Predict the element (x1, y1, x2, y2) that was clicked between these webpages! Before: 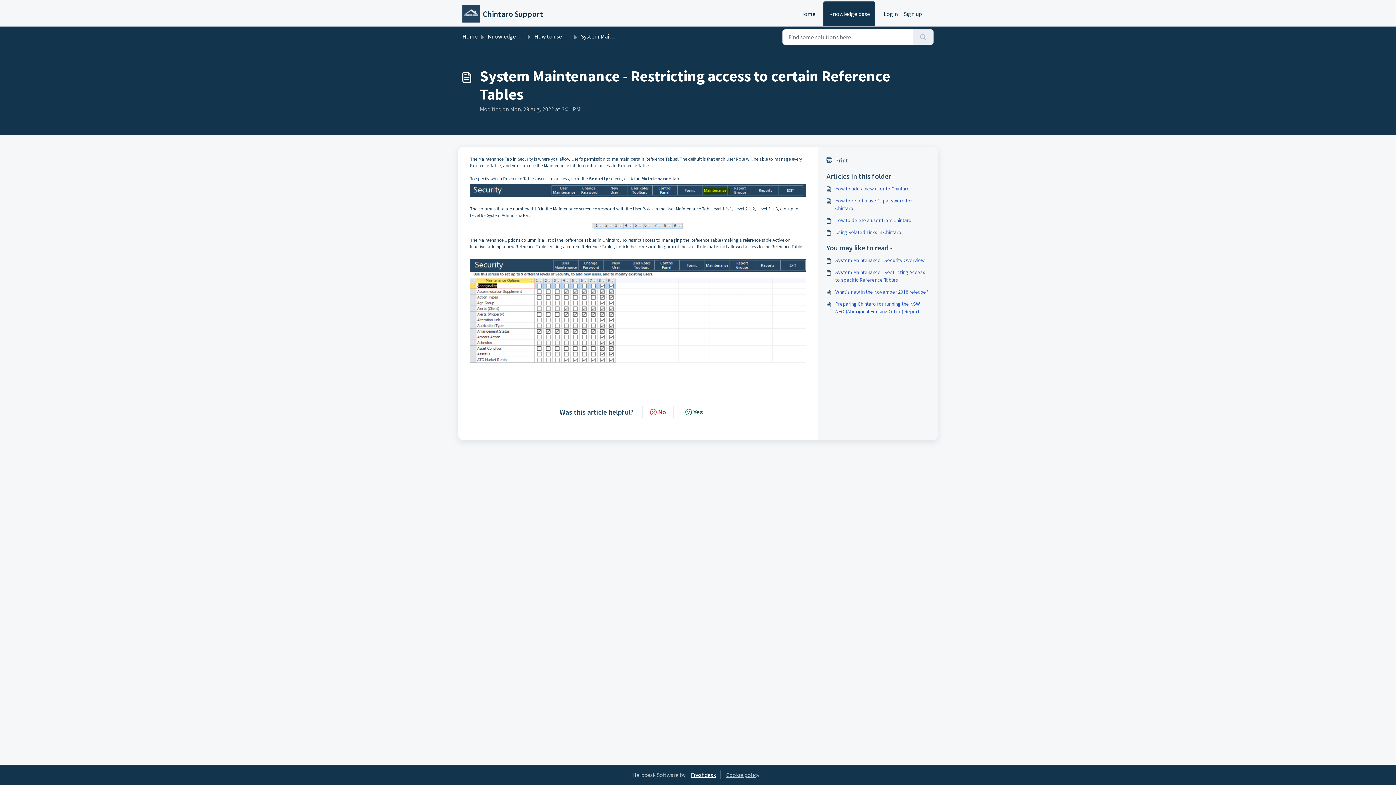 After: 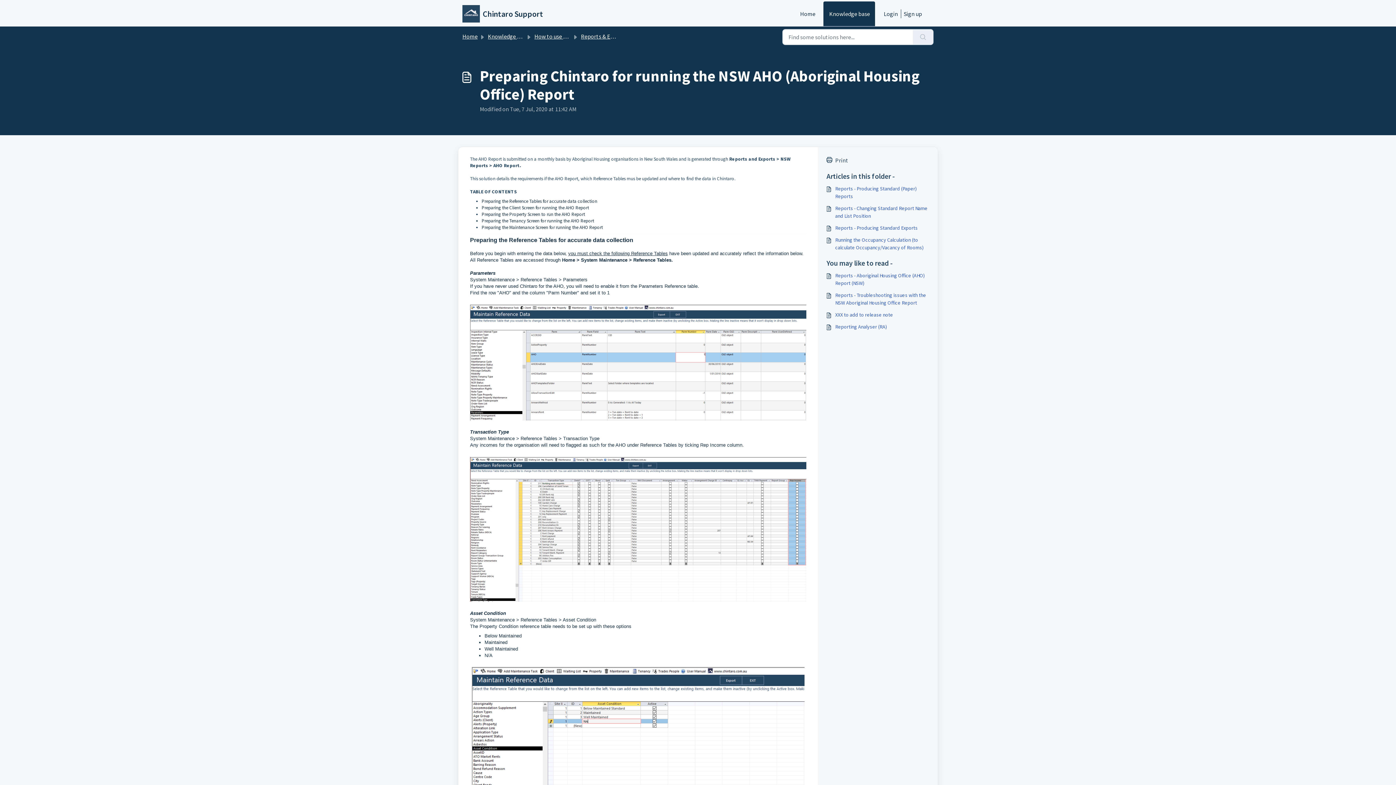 Action: label: Preparing Chintaro for running the NSW AHO (Aboriginal Housing Office) Report bbox: (826, 300, 929, 315)